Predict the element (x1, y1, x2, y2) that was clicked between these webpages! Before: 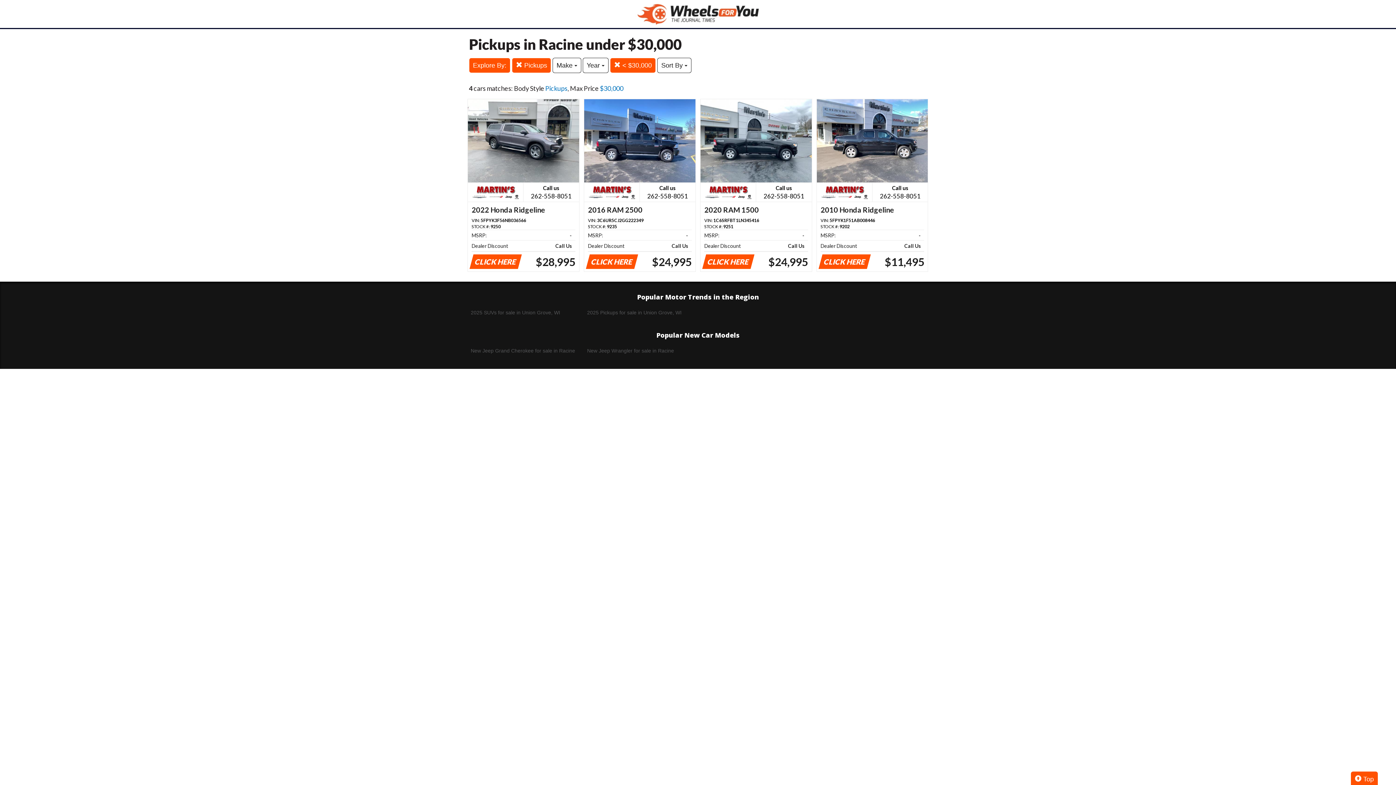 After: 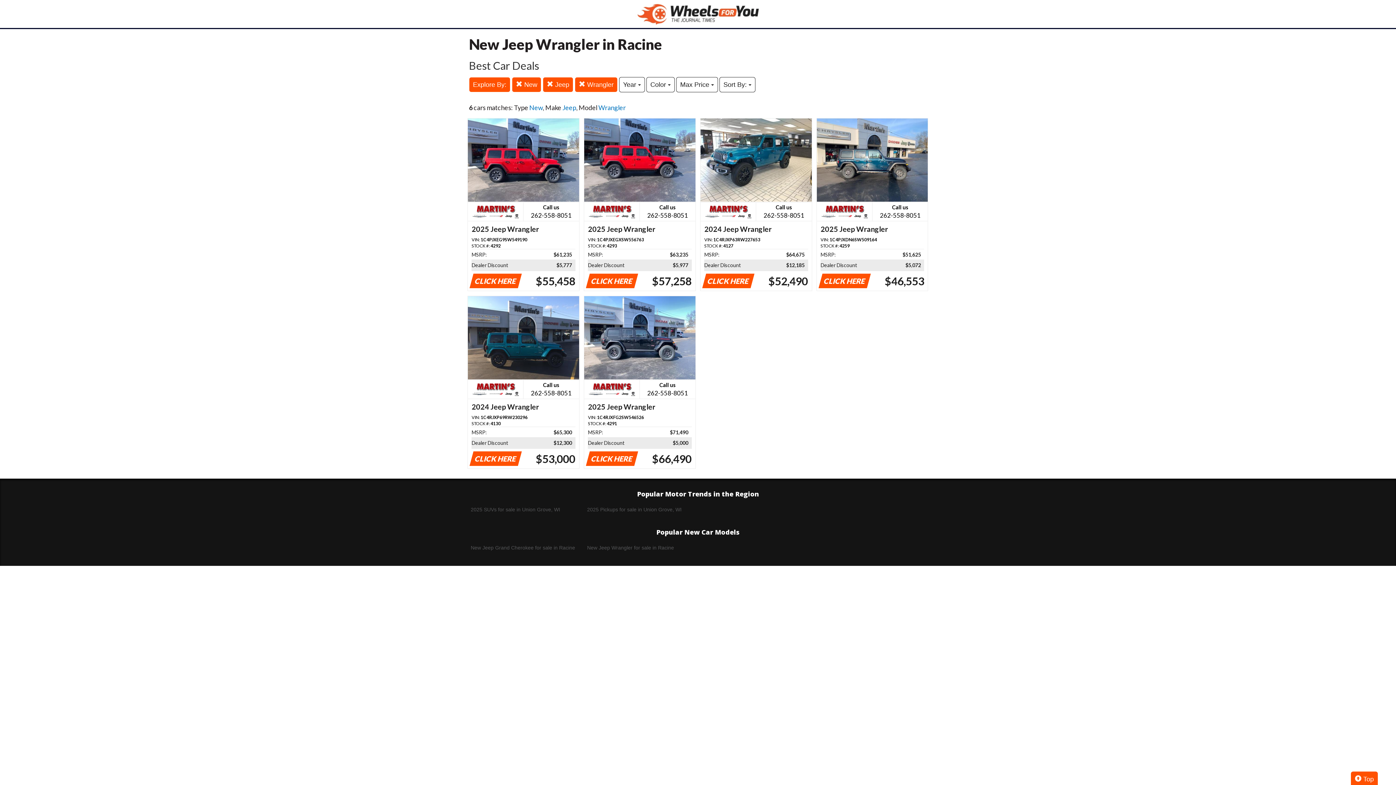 Action: bbox: (581, 347, 698, 354) label: New Jeep Wrangler for sale in Racine